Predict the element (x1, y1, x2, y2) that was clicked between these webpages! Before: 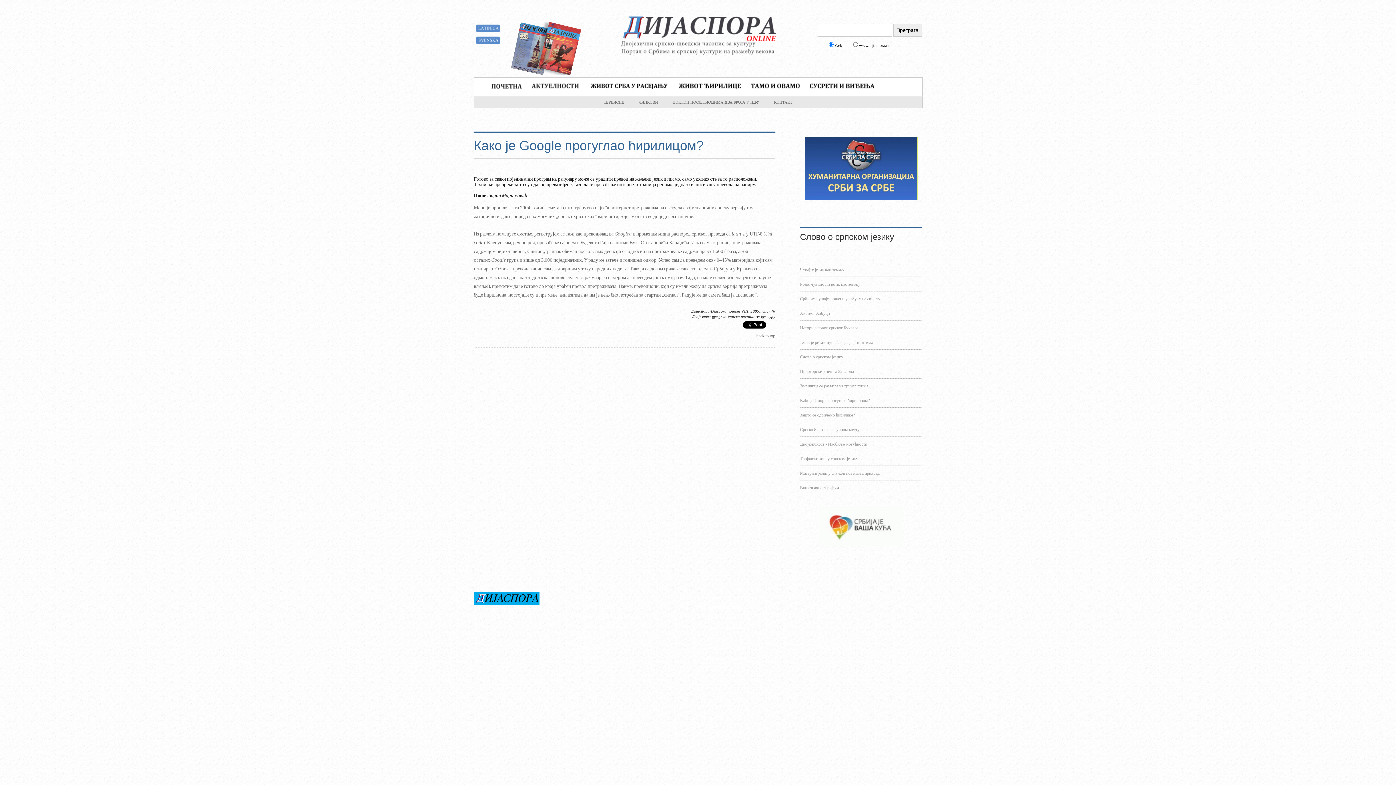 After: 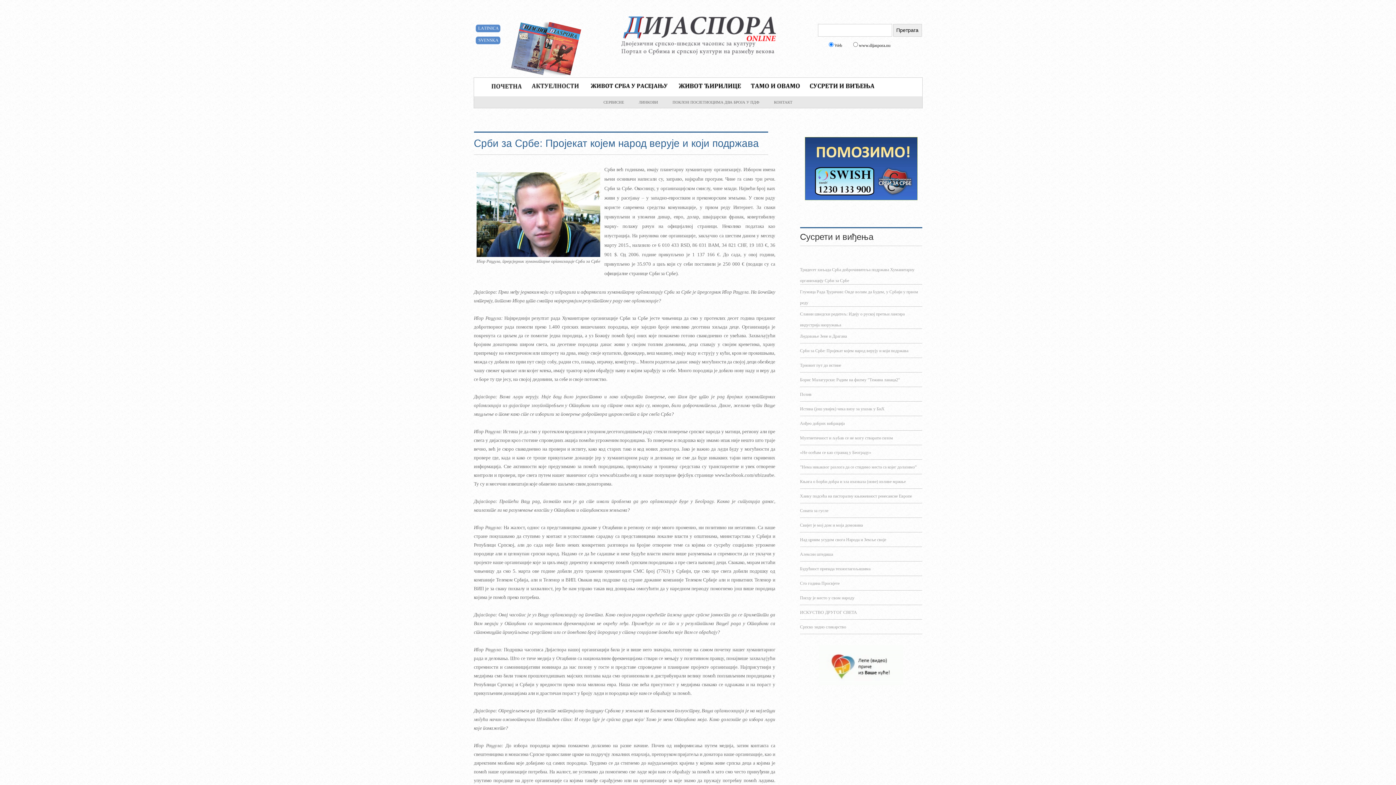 Action: label: Сусрети и виђења bbox: (707, 625, 745, 630)